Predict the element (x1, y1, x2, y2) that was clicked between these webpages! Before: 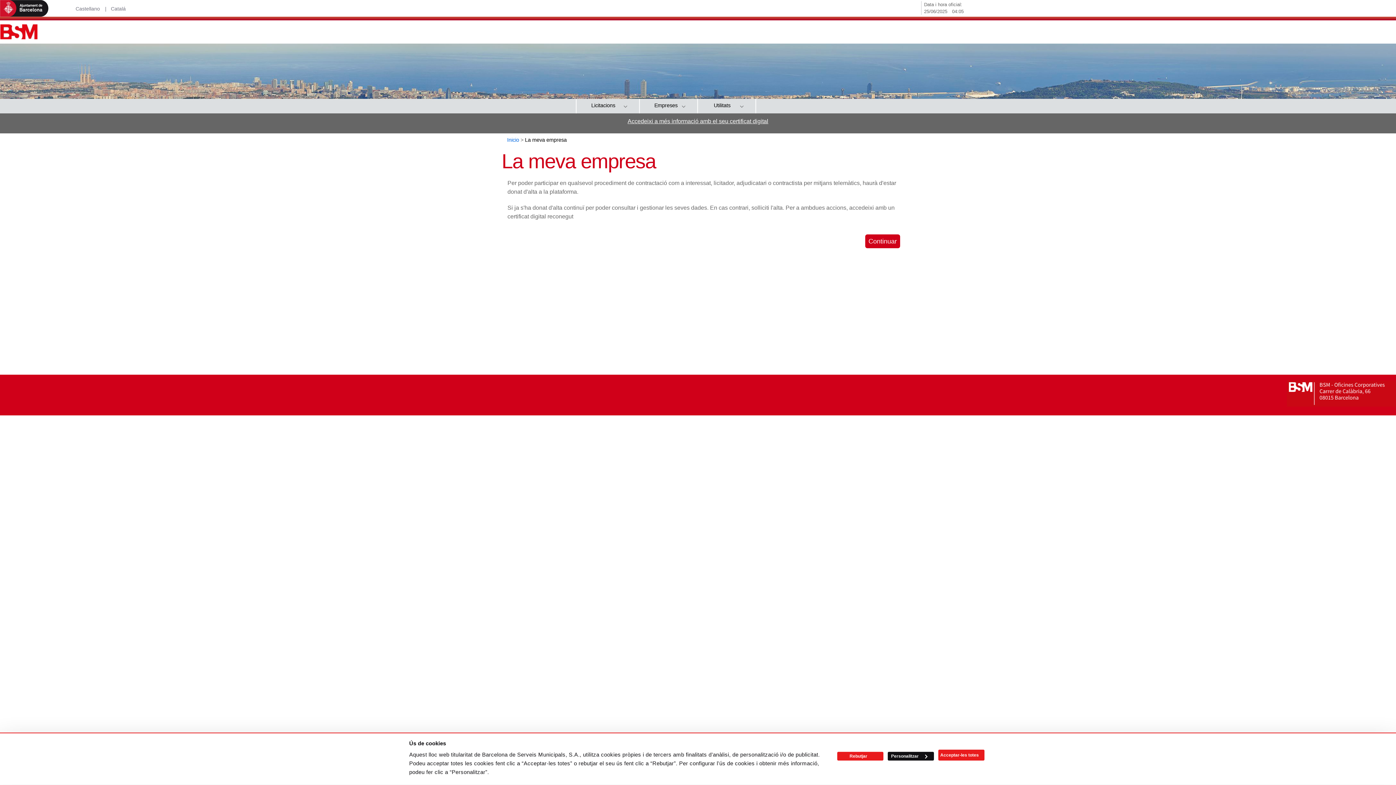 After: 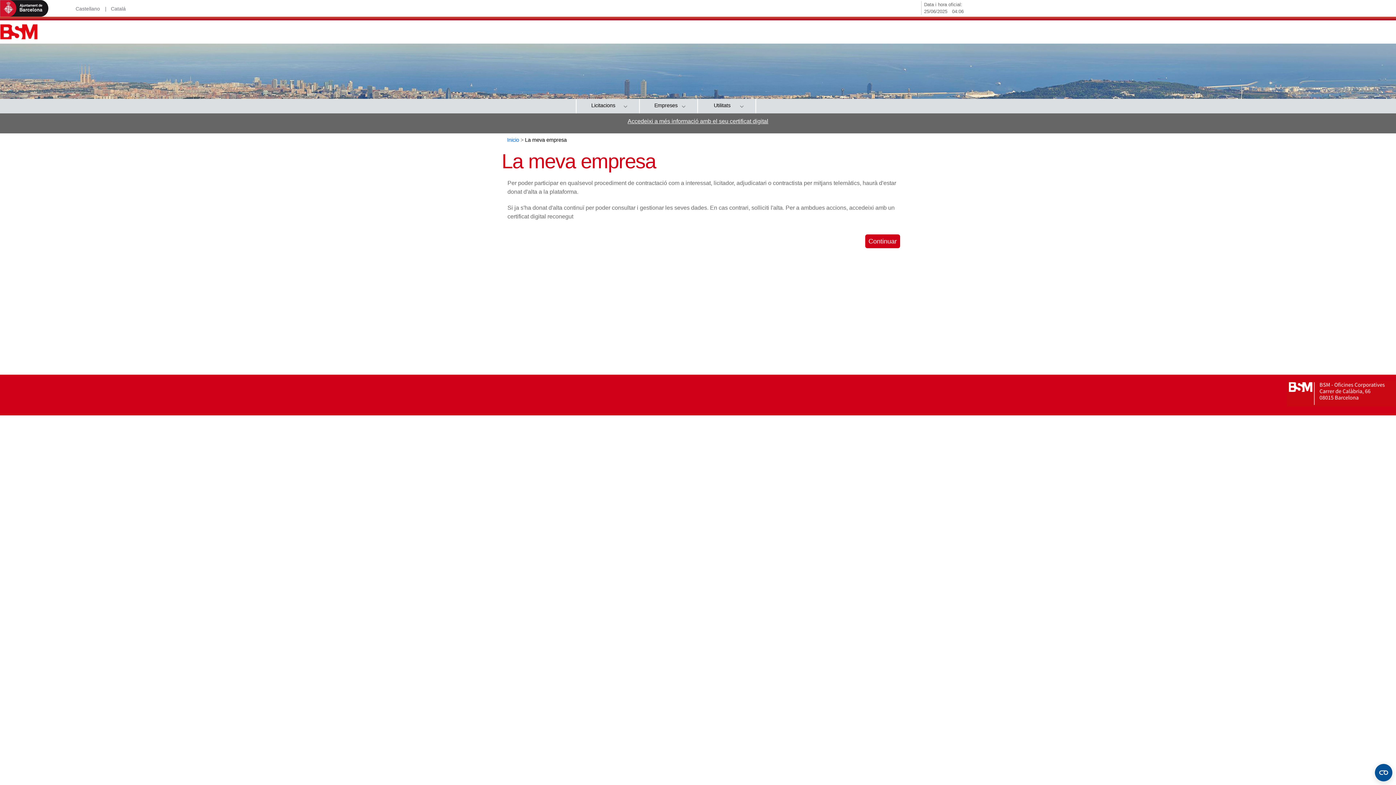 Action: label: Rebutjar bbox: (837, 752, 883, 761)